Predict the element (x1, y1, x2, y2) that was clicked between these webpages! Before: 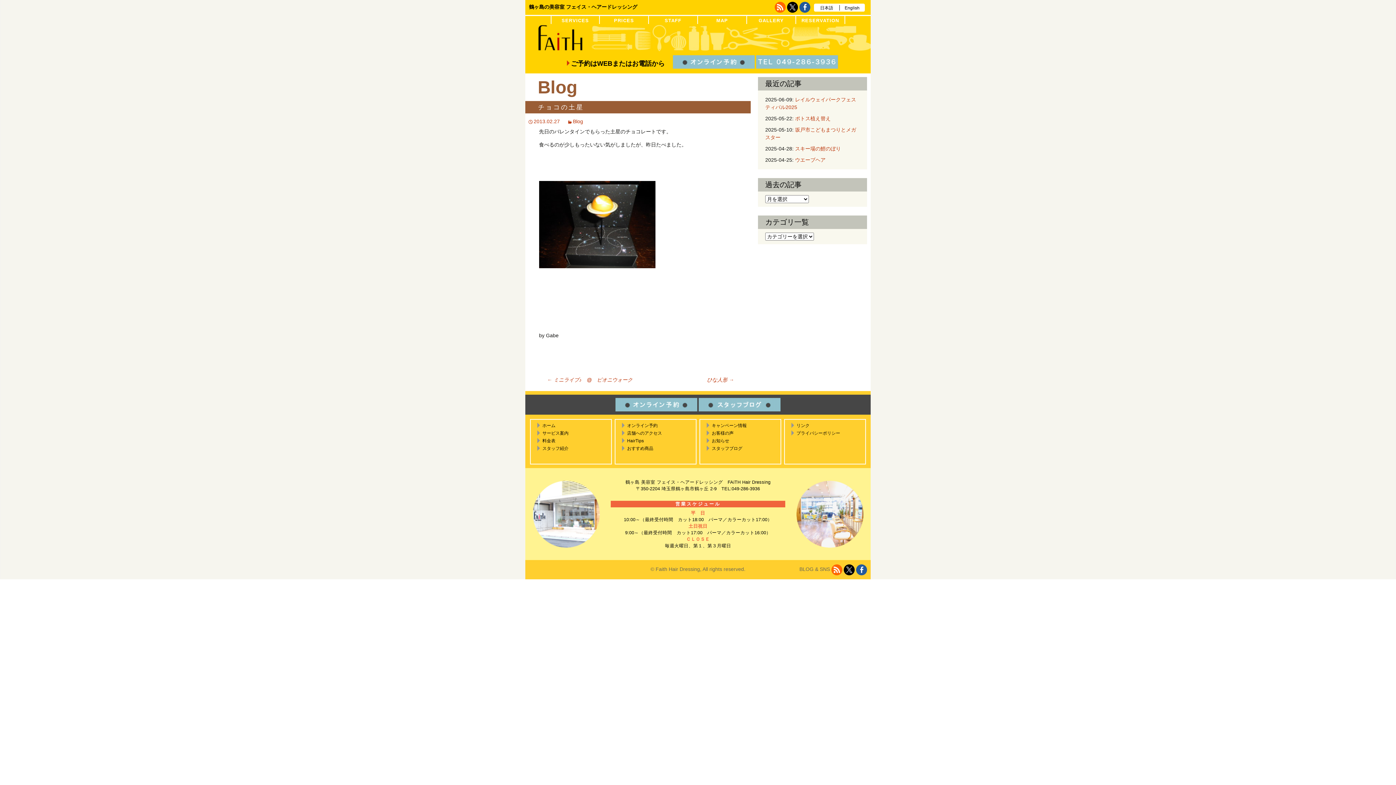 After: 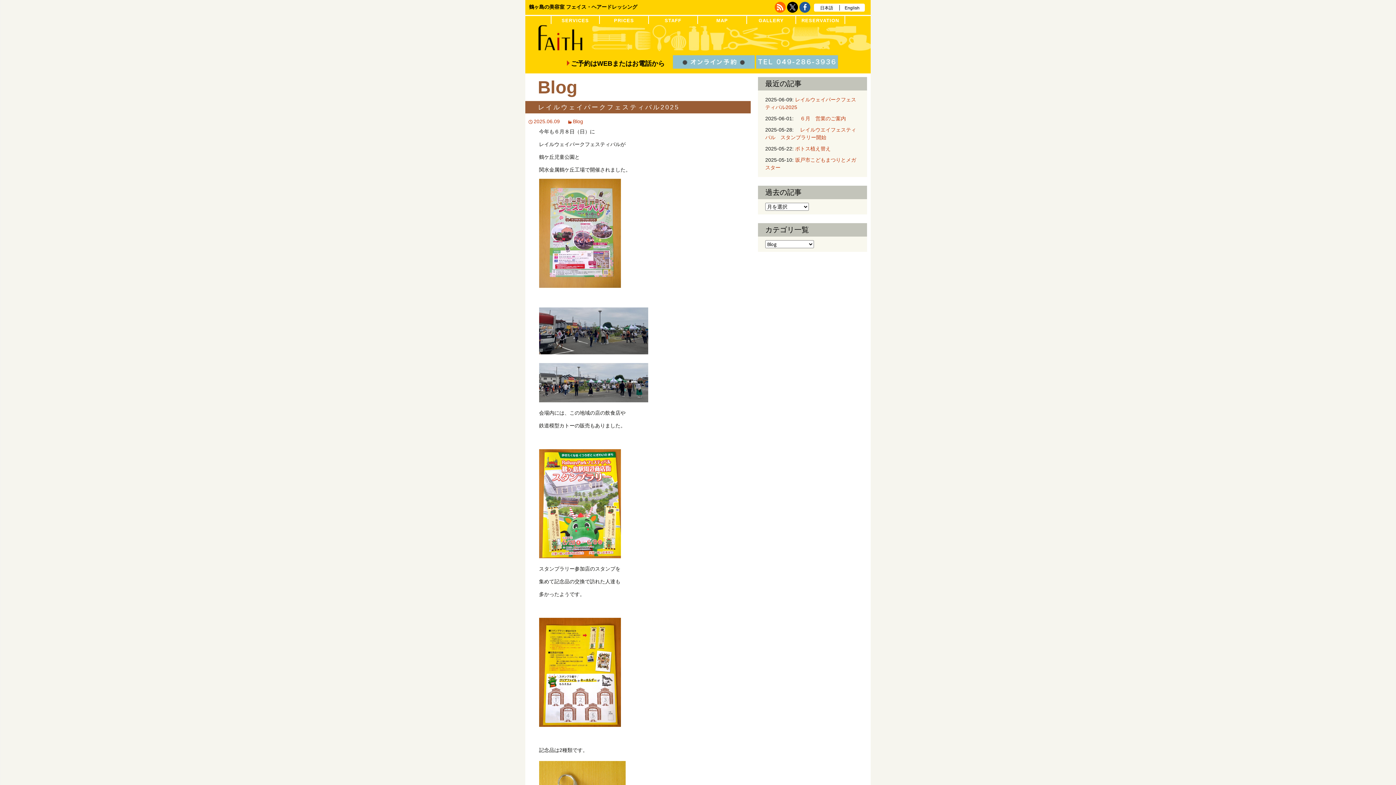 Action: label: Blog bbox: (567, 118, 583, 124)